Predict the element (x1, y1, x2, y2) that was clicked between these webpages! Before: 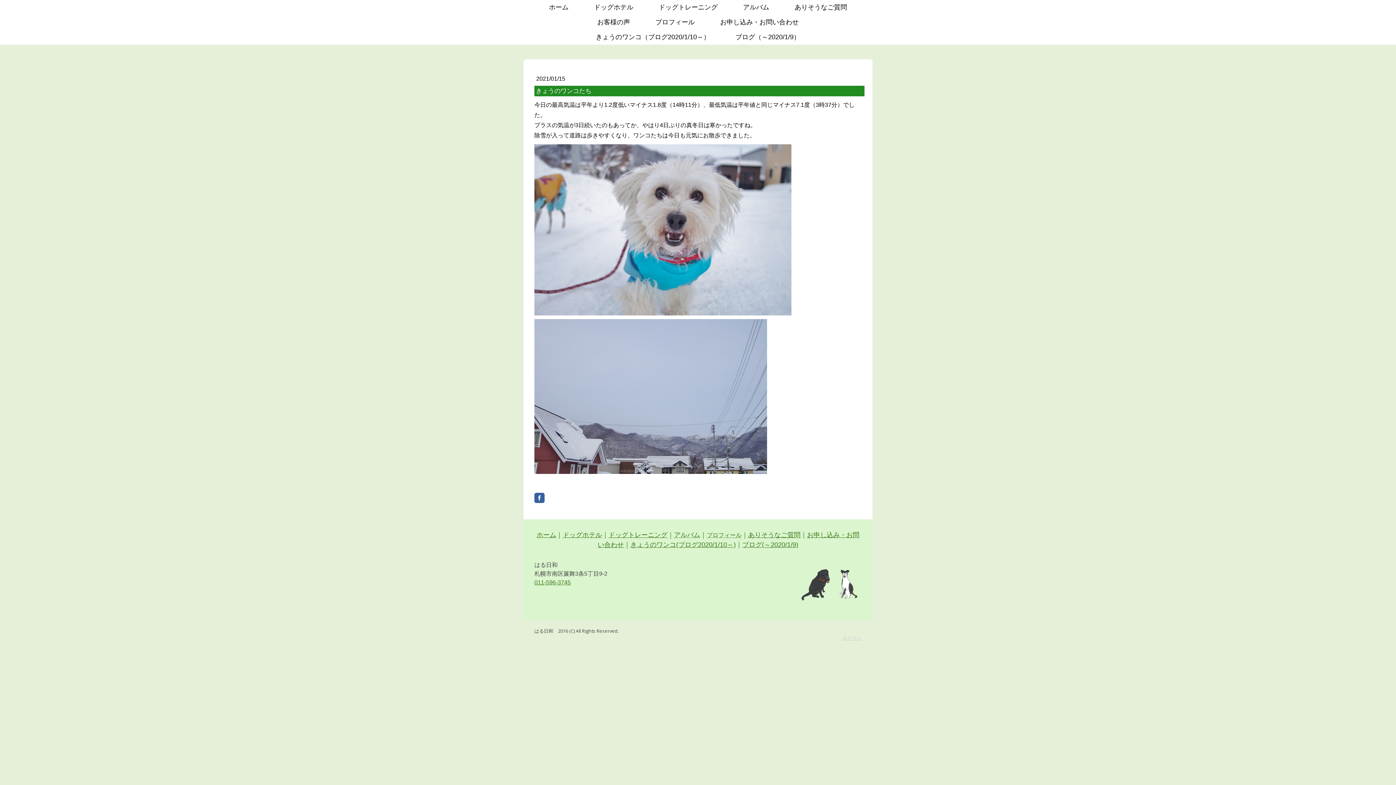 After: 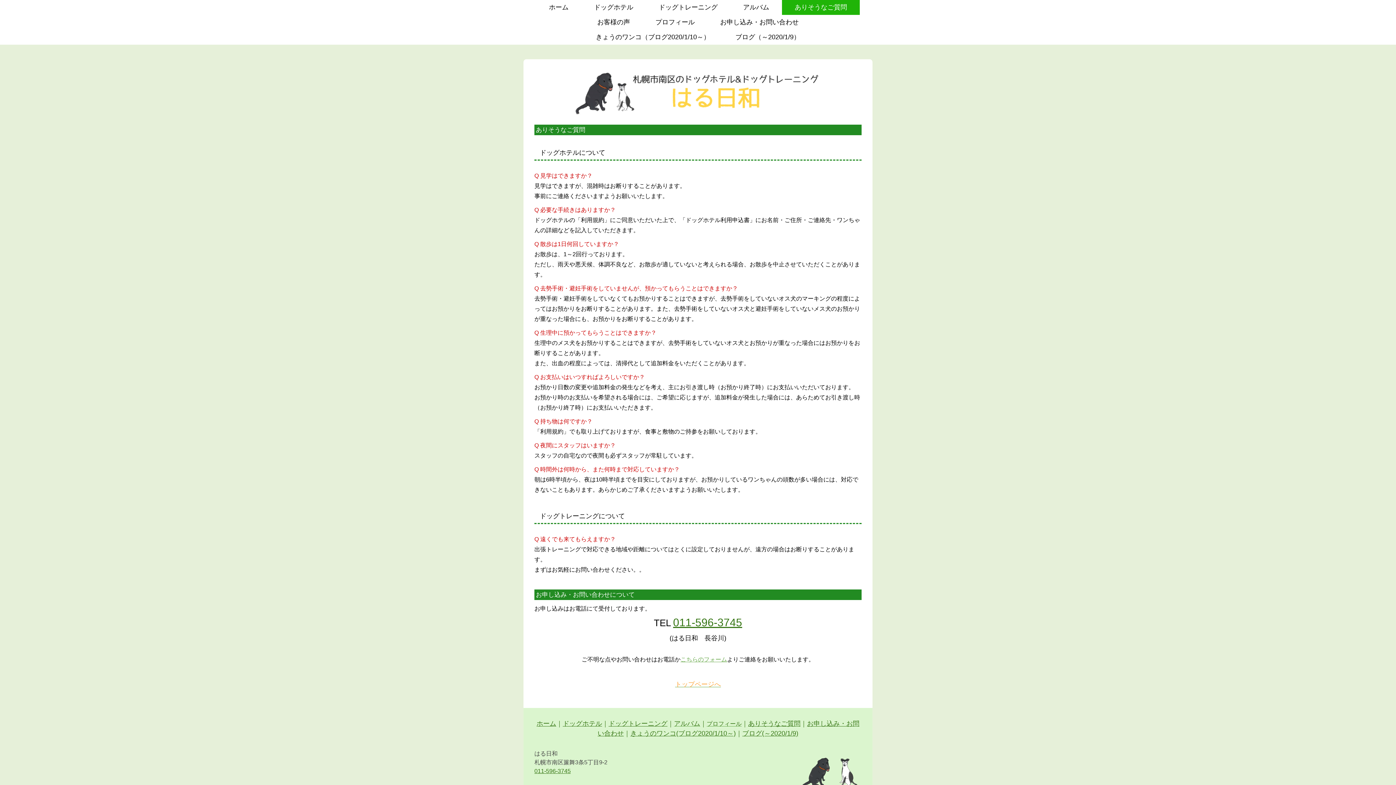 Action: bbox: (782, 0, 860, 14) label: ありそうなご質問